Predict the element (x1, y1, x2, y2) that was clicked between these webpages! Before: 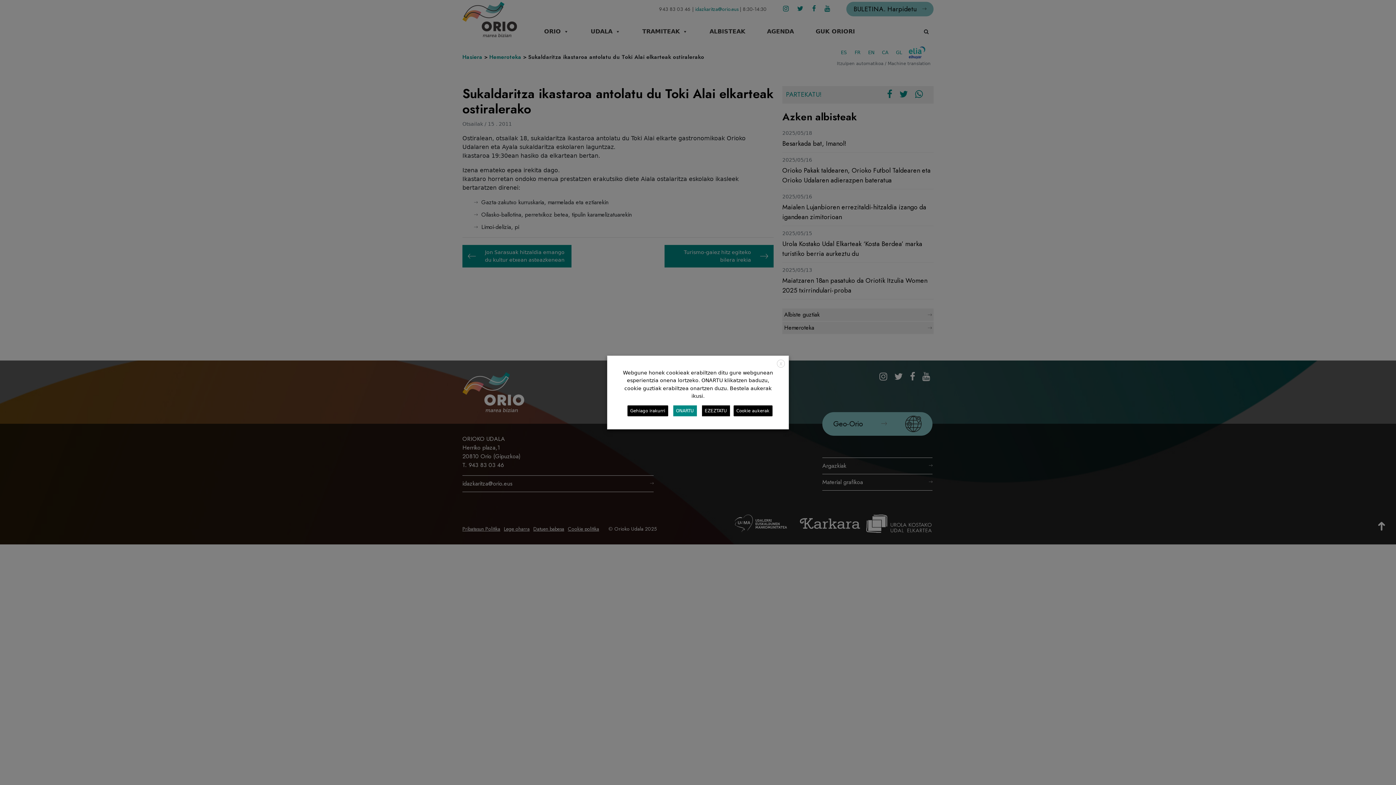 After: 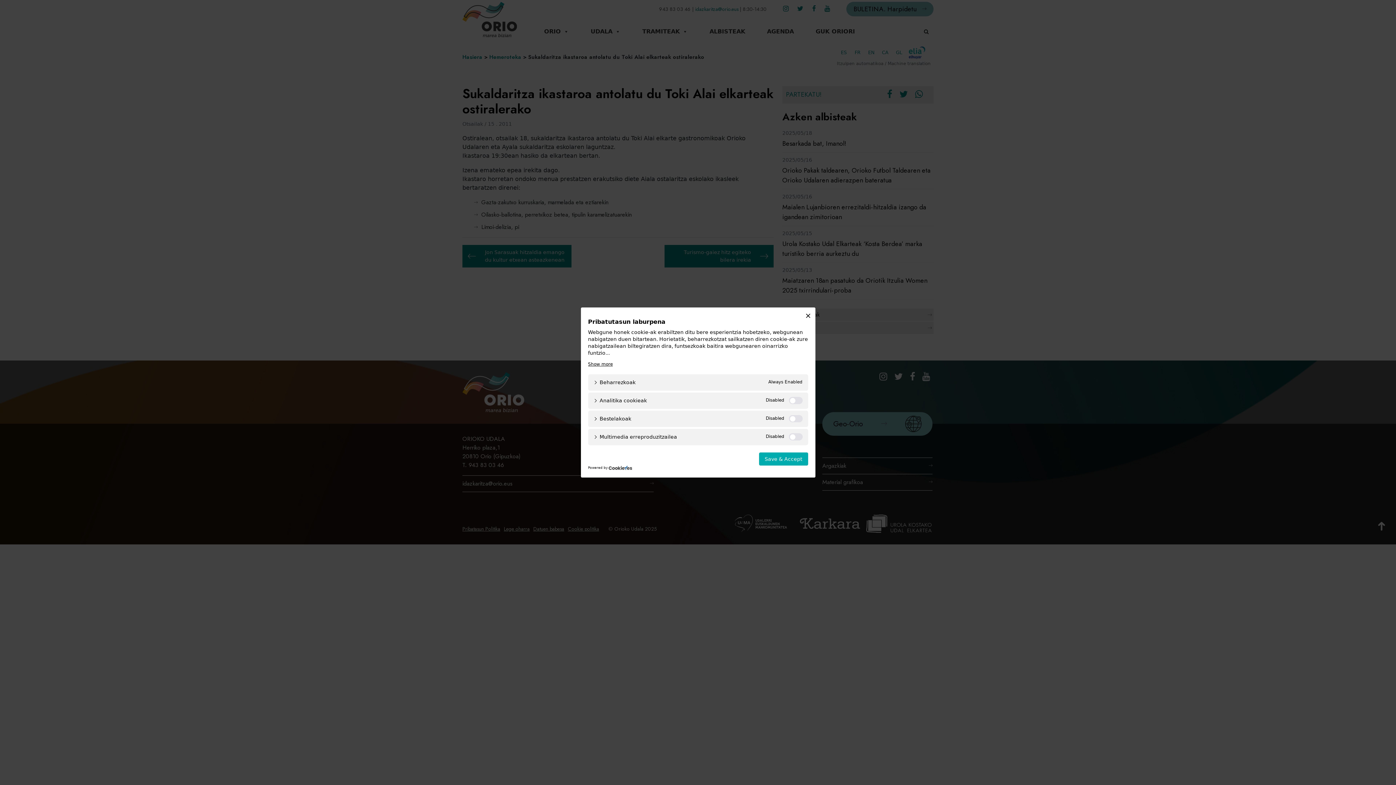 Action: label: Cookie aukerak bbox: (733, 405, 772, 416)